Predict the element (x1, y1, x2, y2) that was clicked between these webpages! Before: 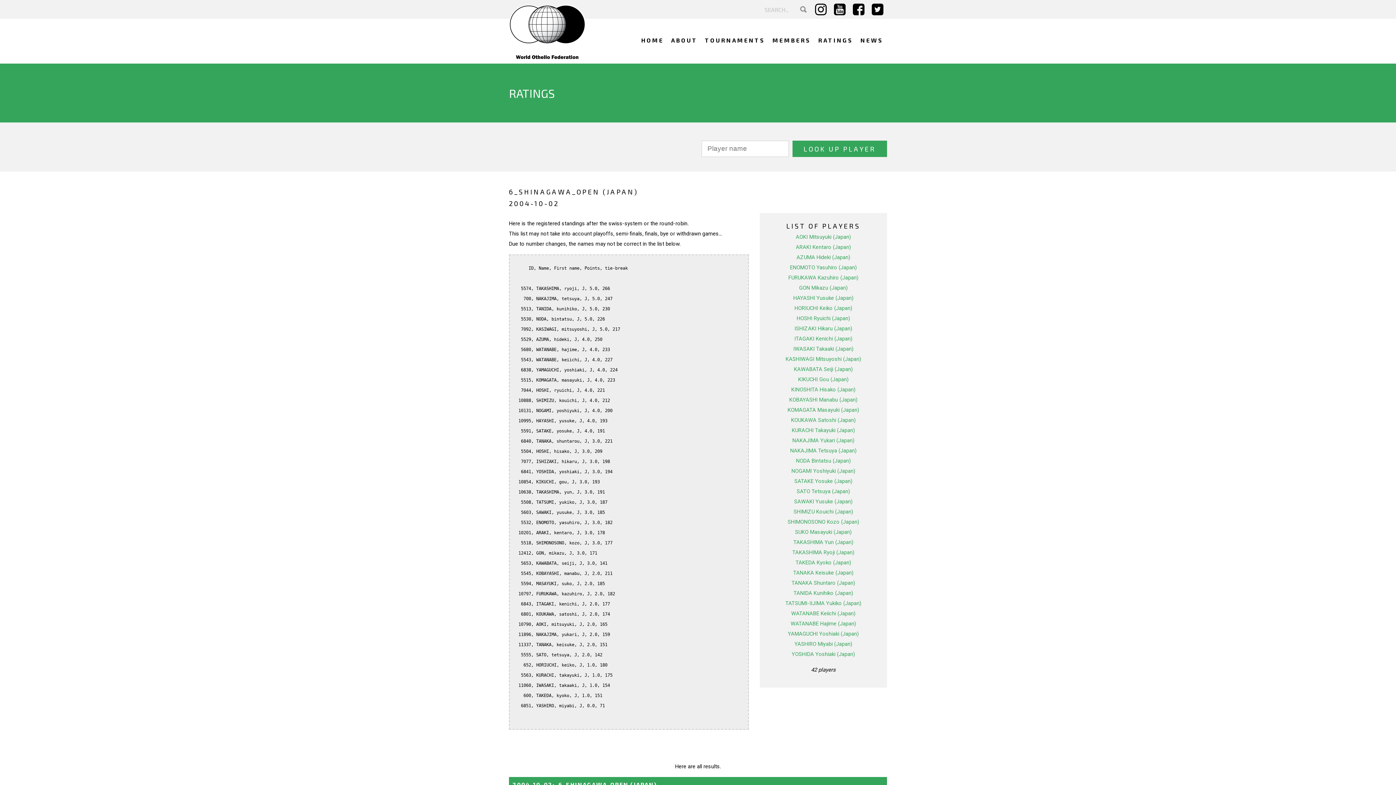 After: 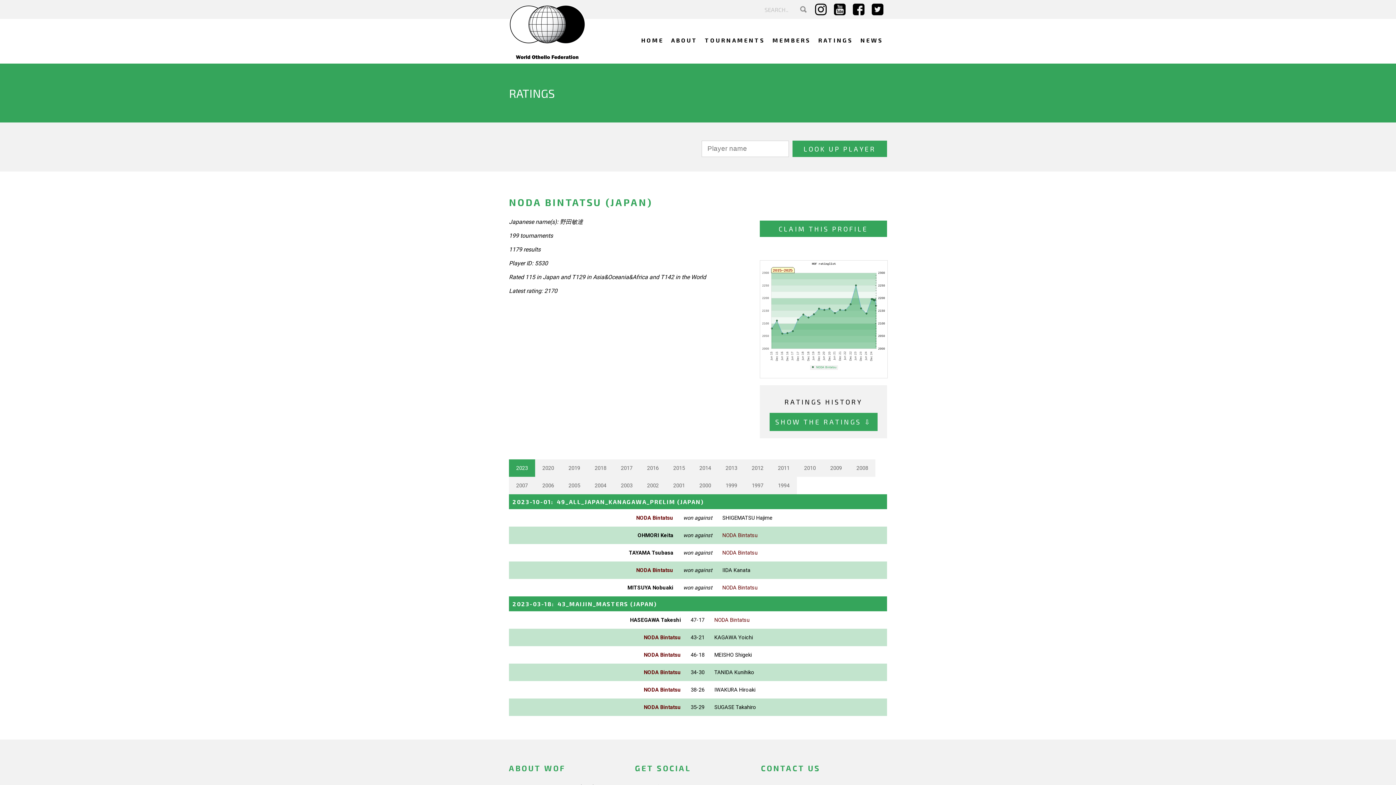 Action: bbox: (796, 457, 851, 464) label: NODA Bintatsu (Japan)